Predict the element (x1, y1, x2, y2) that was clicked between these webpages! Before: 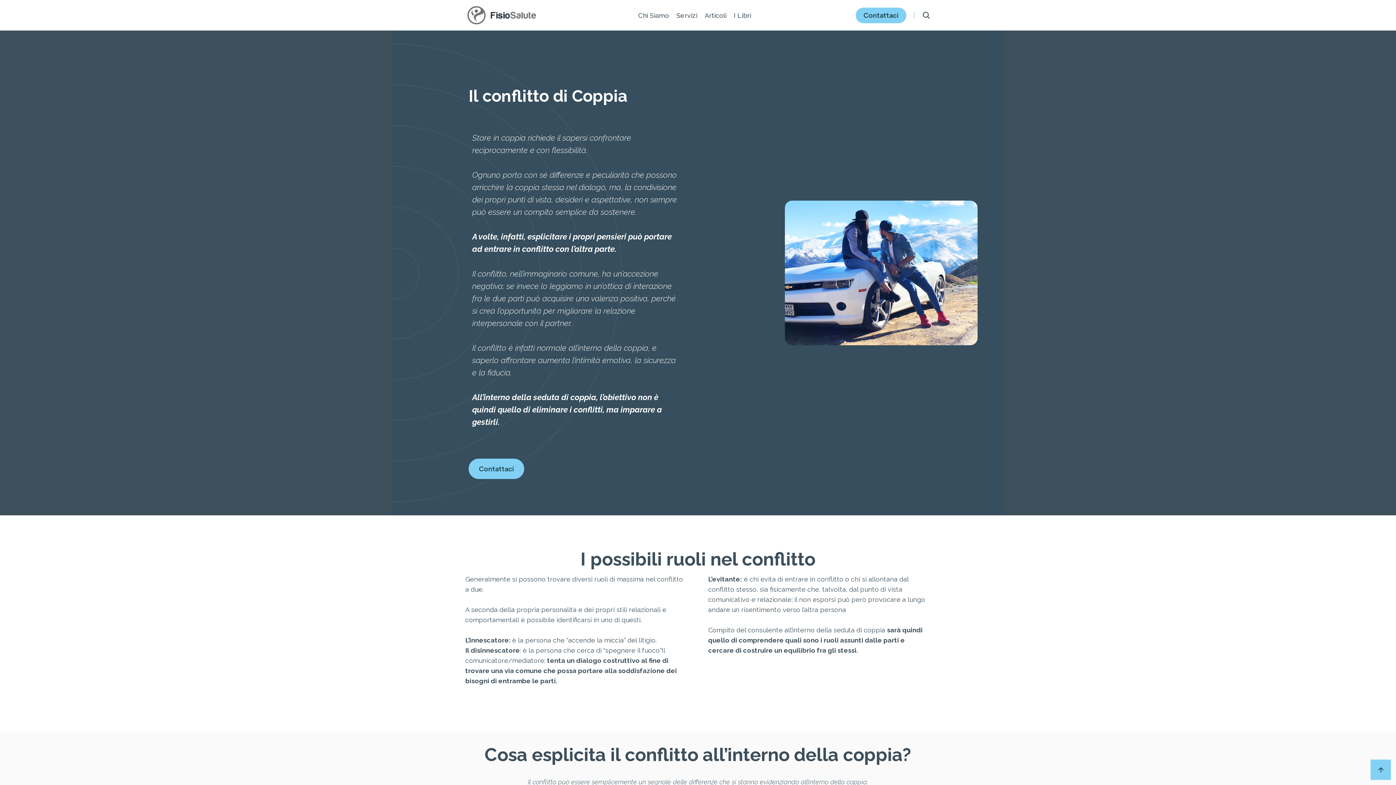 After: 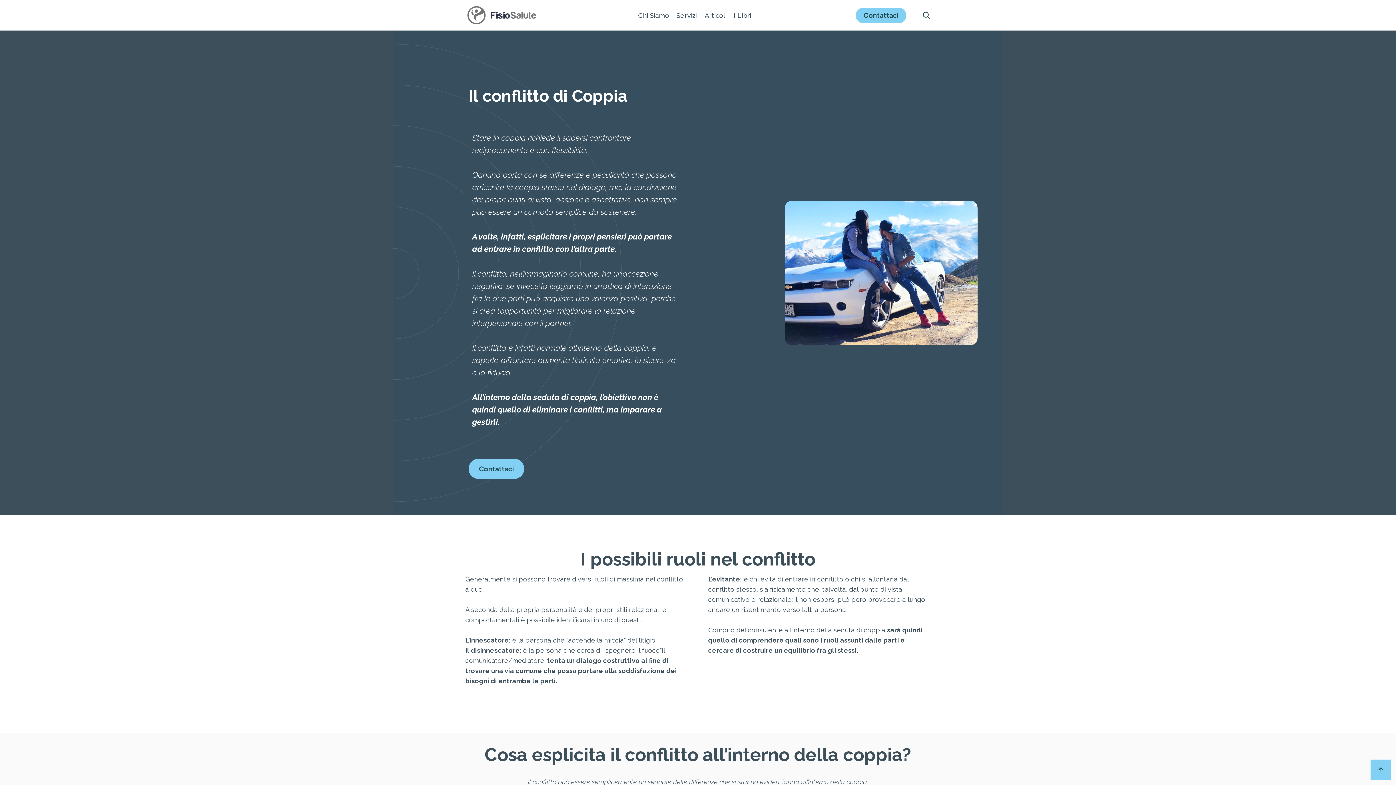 Action: bbox: (1370, 760, 1391, 780)